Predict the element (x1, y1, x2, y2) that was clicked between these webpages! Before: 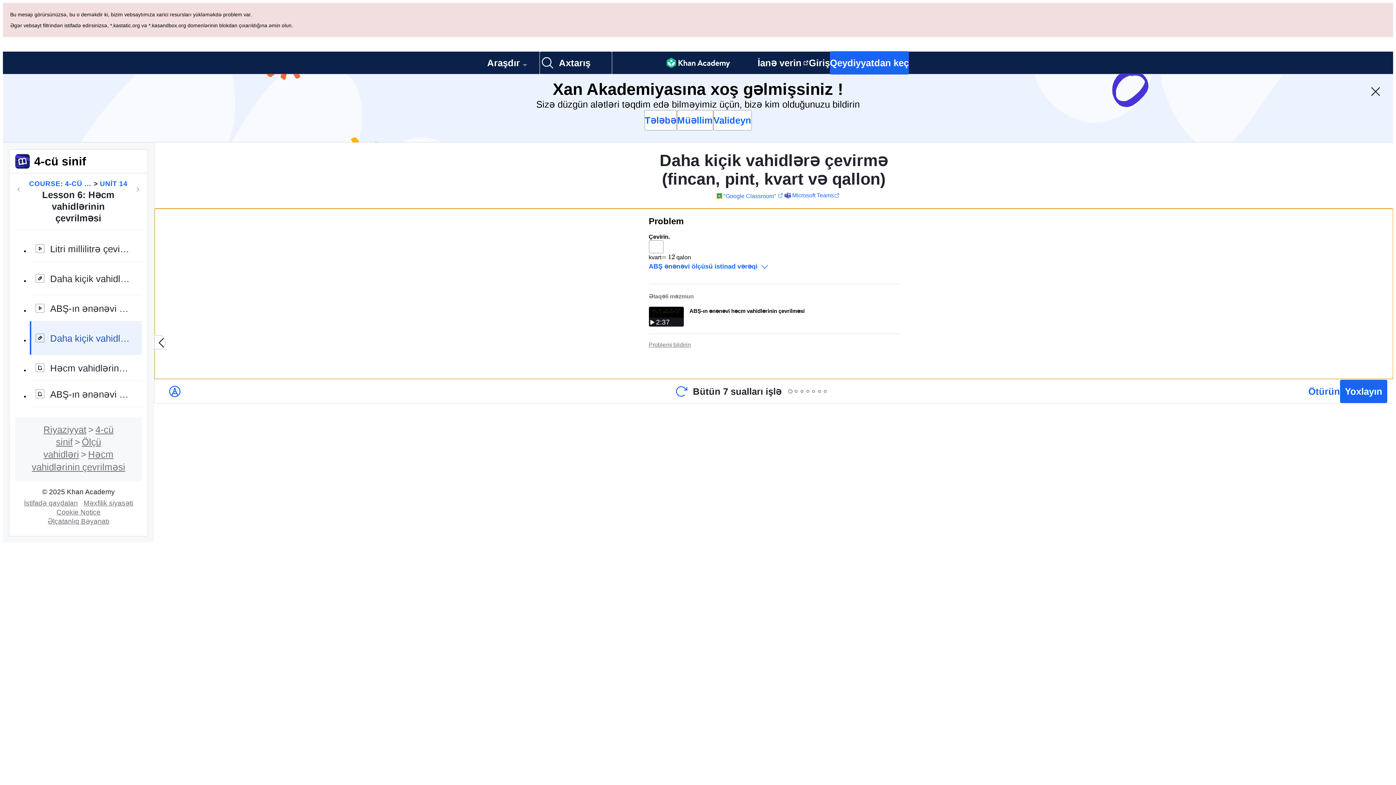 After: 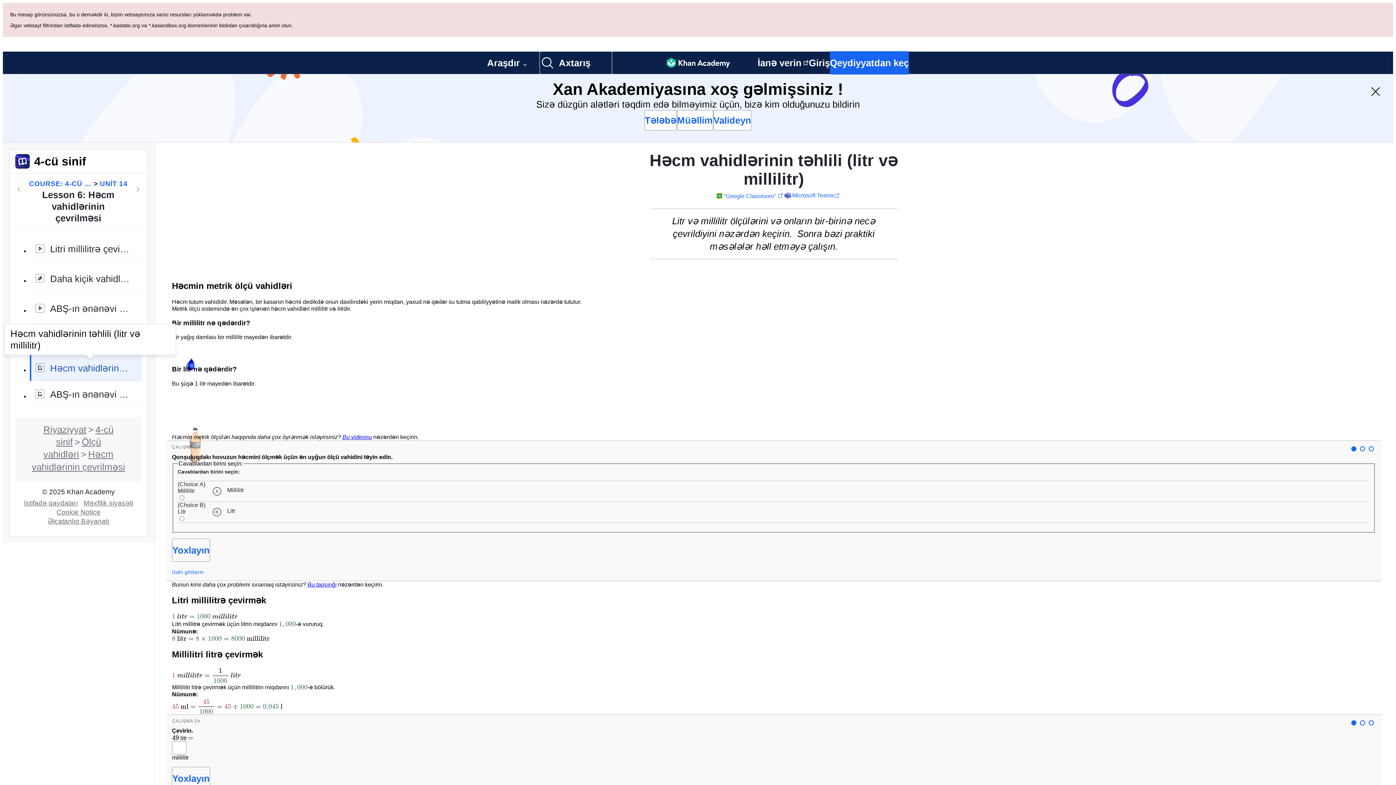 Action: bbox: (29, 286, 141, 312) label: Həcm vahidlərinin təhlili (litr və millilitr)